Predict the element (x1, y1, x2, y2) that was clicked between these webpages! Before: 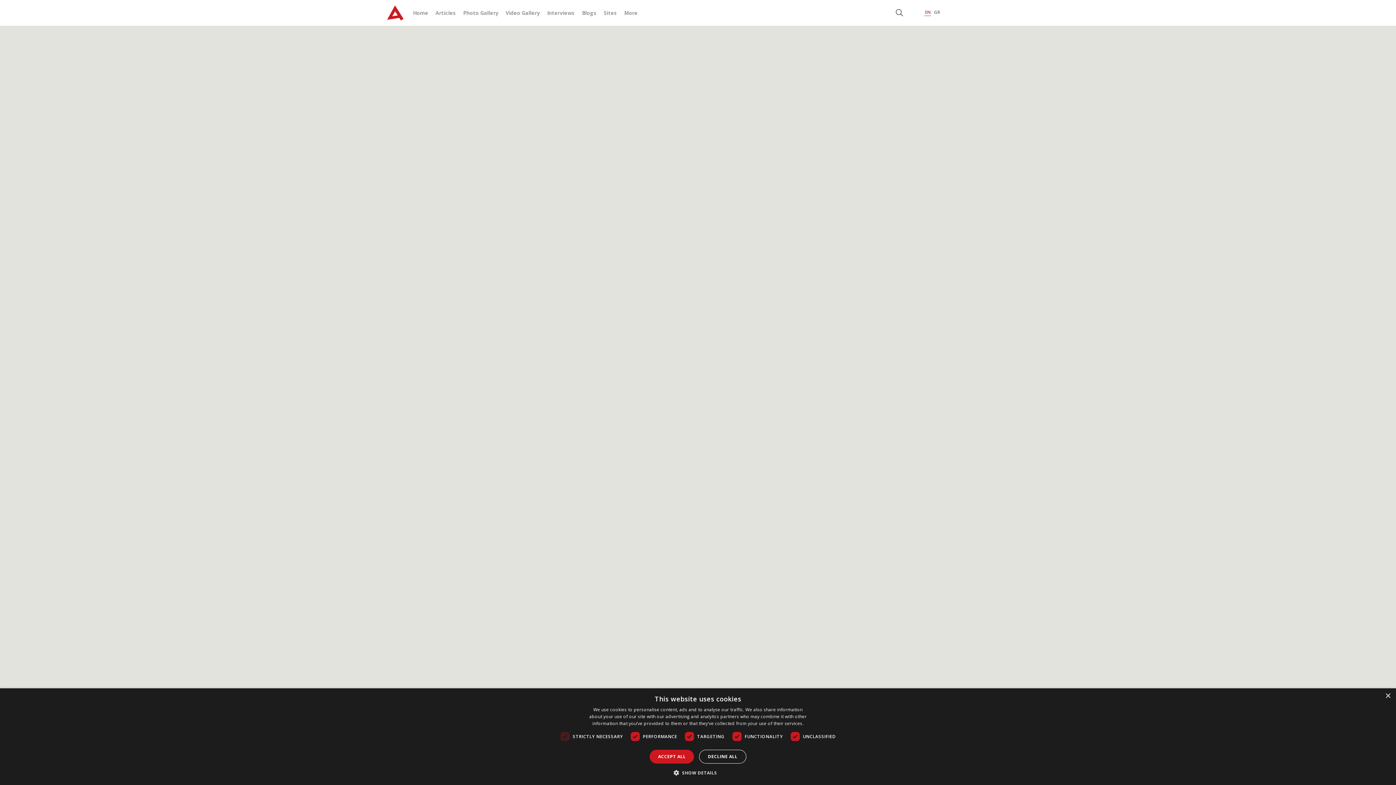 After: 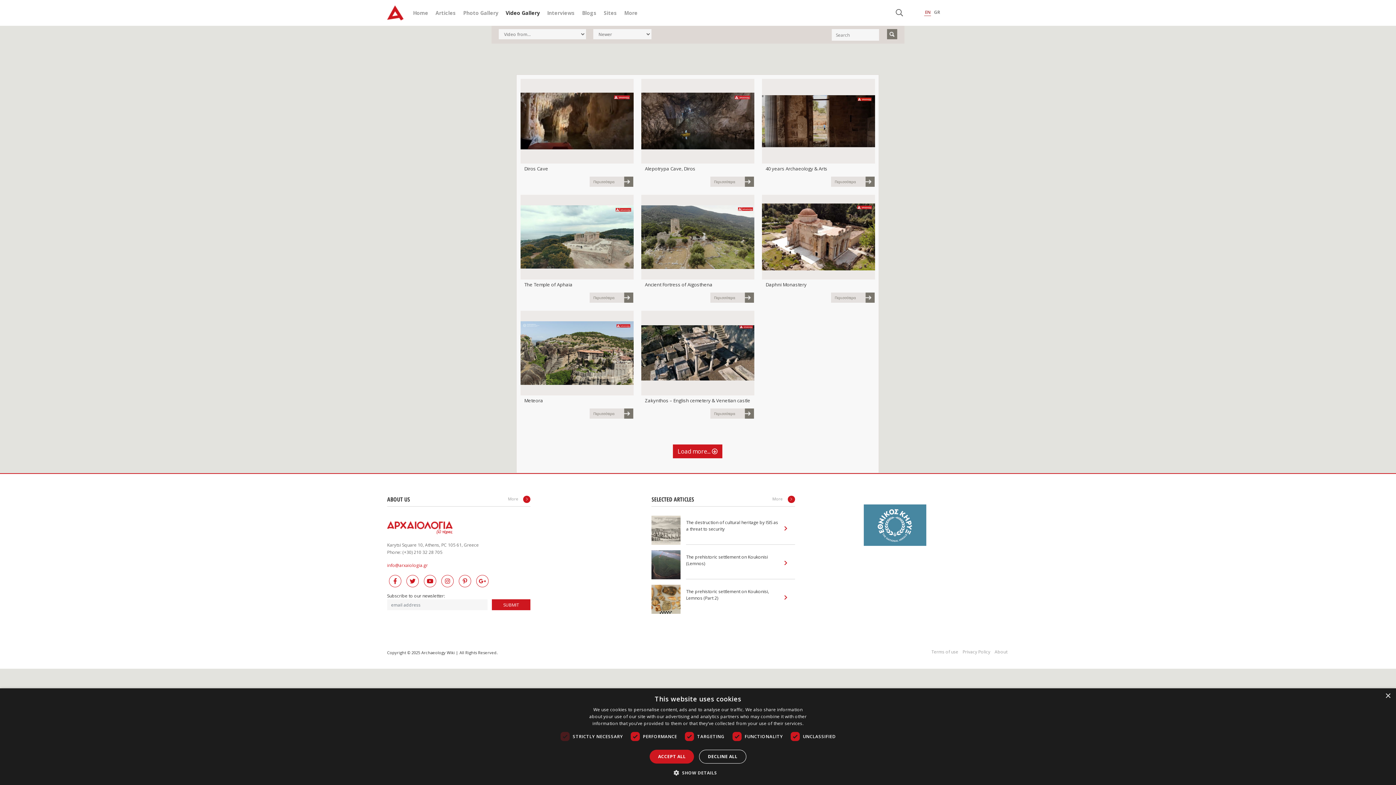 Action: bbox: (505, 9, 540, 16) label: Video Gallery